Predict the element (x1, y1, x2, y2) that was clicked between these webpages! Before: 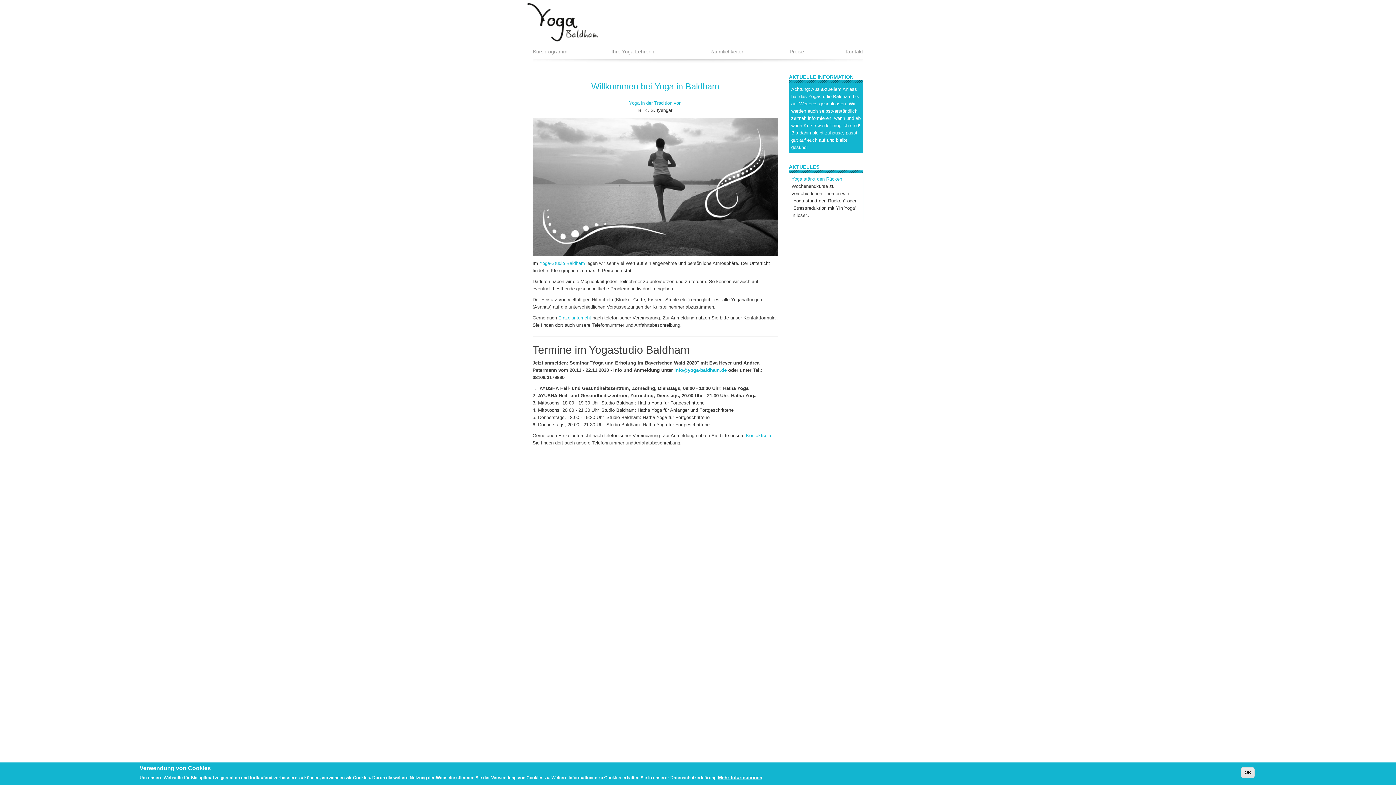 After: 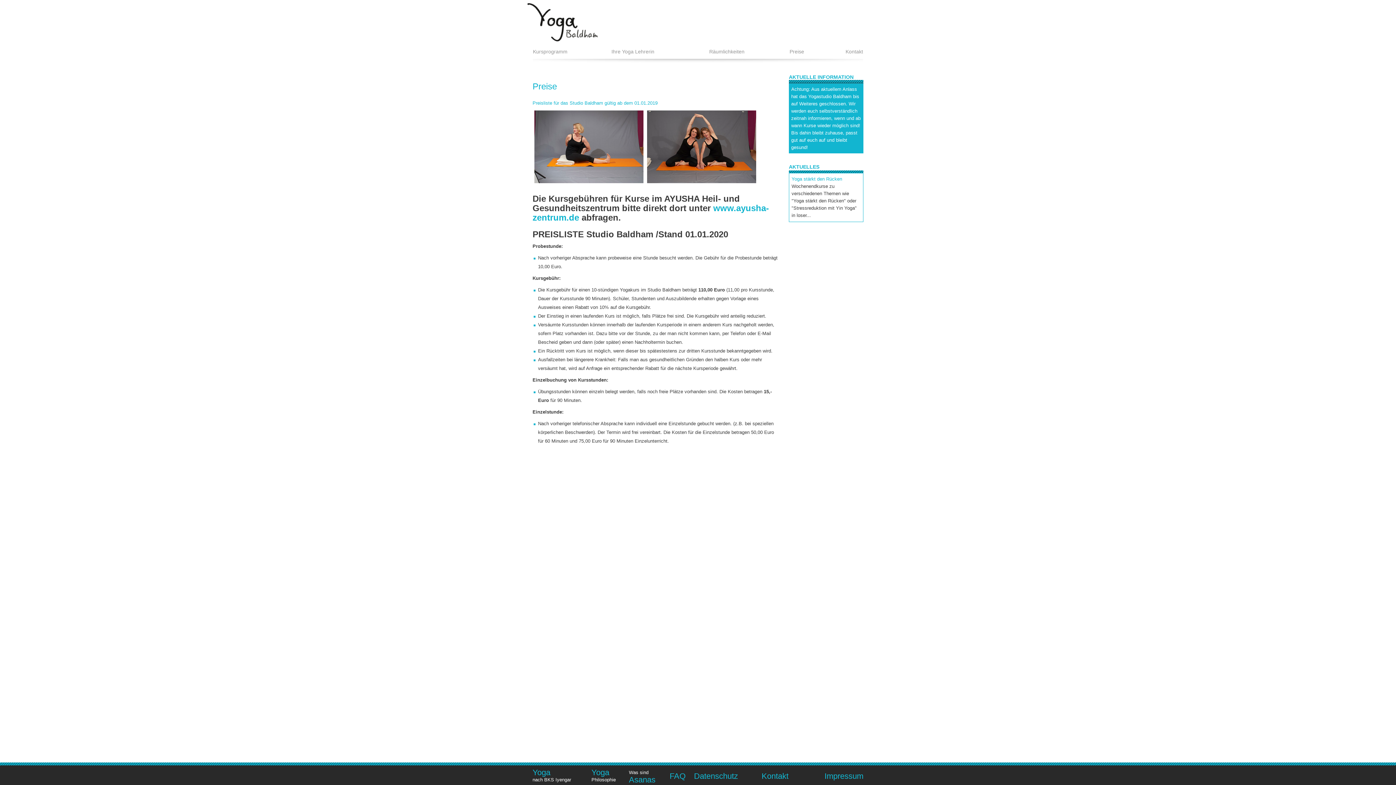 Action: label: Preise bbox: (789, 47, 822, 55)